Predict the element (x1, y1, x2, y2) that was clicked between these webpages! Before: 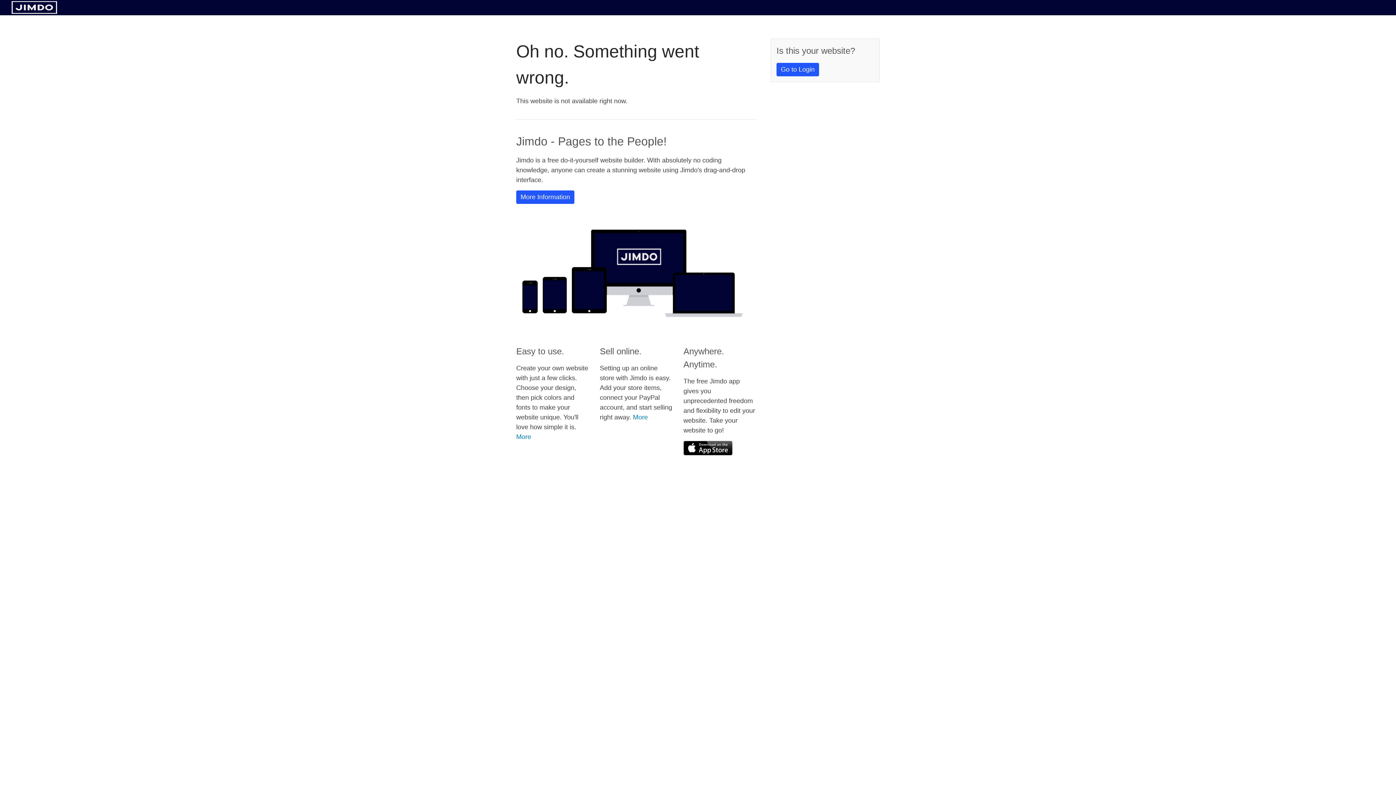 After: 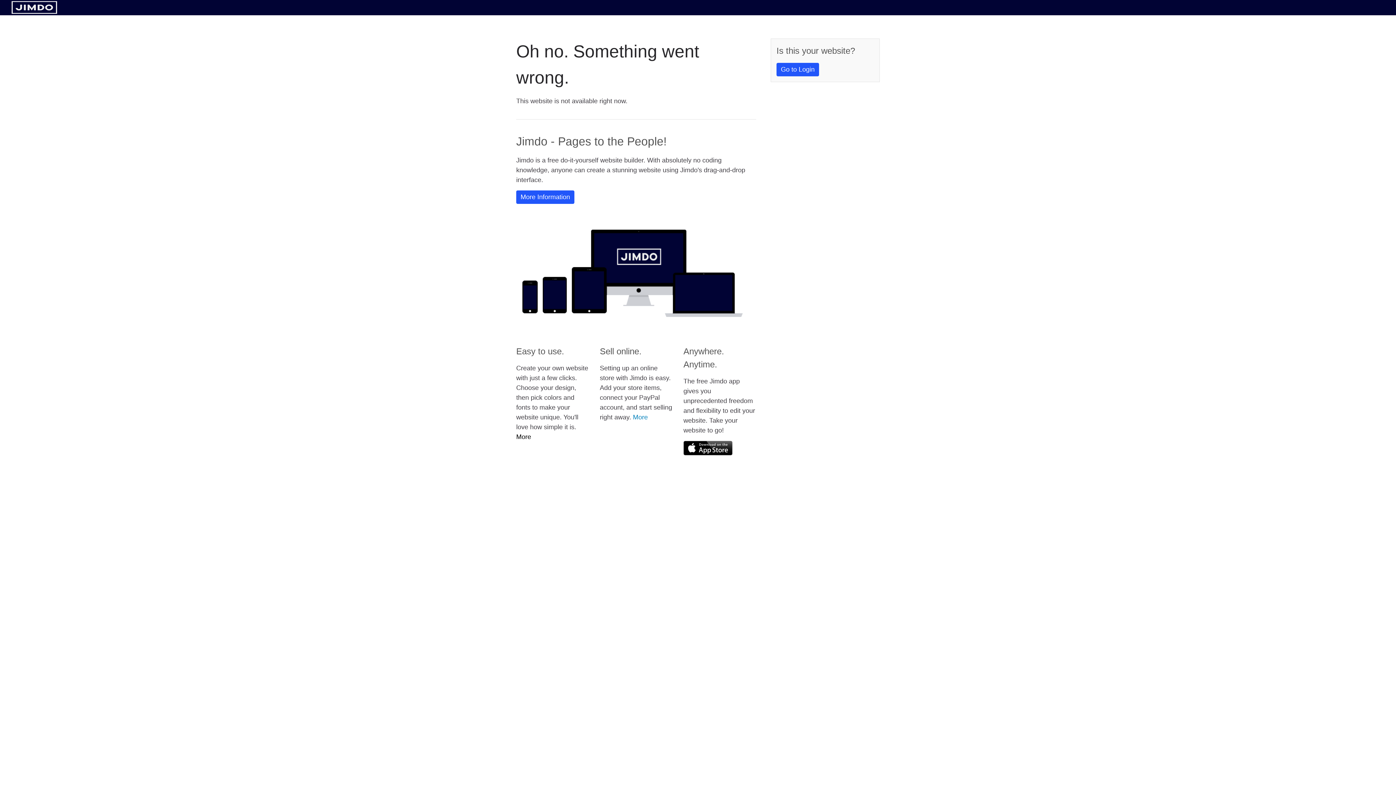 Action: bbox: (516, 433, 531, 440) label: More